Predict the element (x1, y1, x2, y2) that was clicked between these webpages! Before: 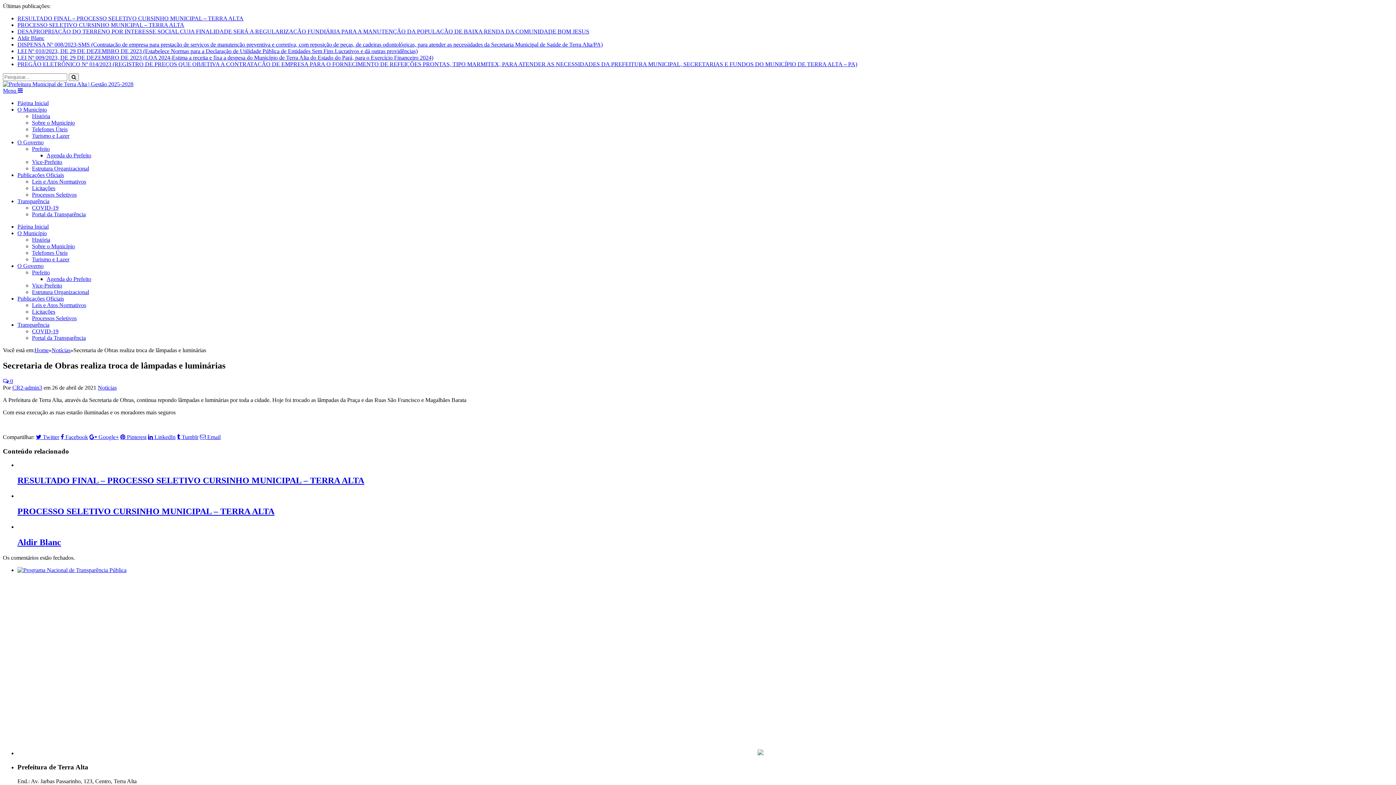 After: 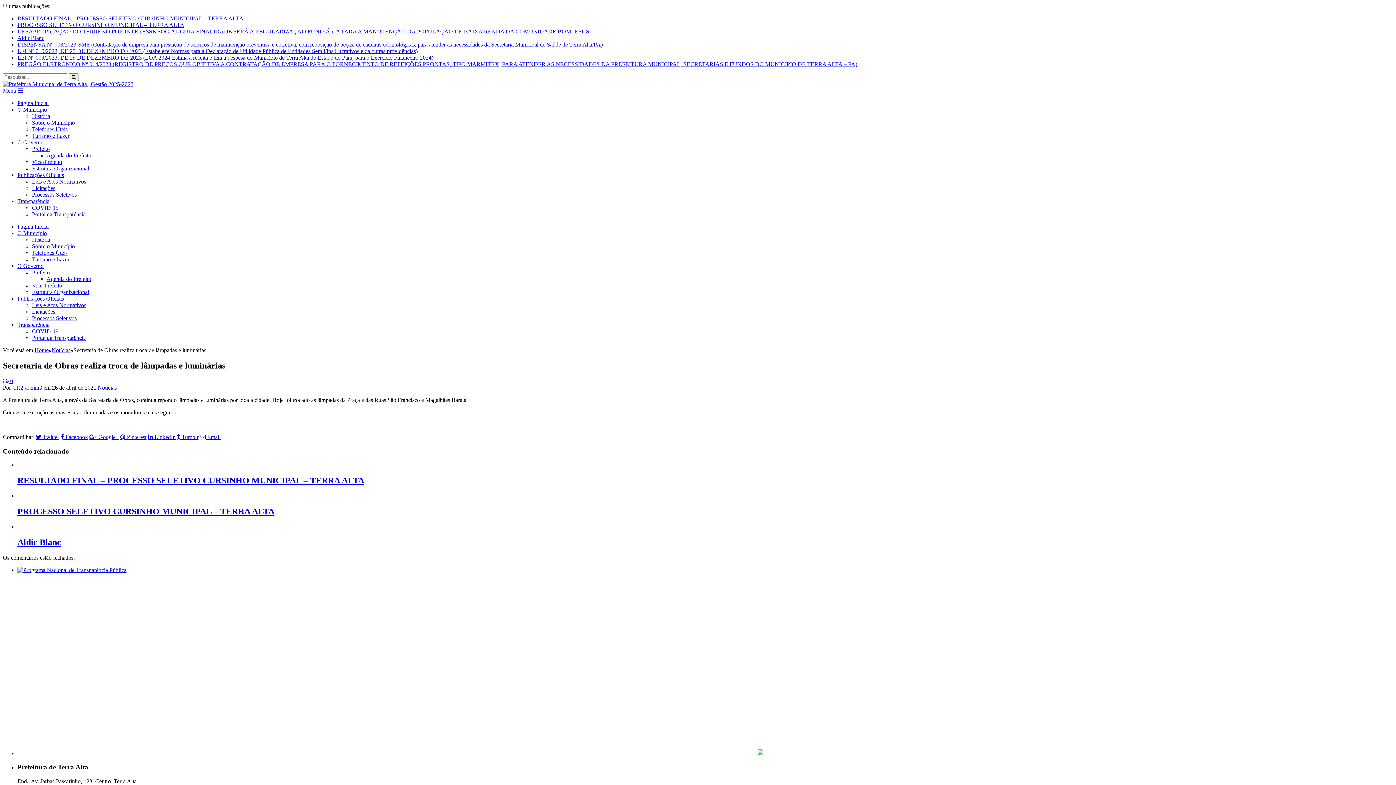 Action: bbox: (32, 178, 86, 184) label: Leis e Atos Normativos